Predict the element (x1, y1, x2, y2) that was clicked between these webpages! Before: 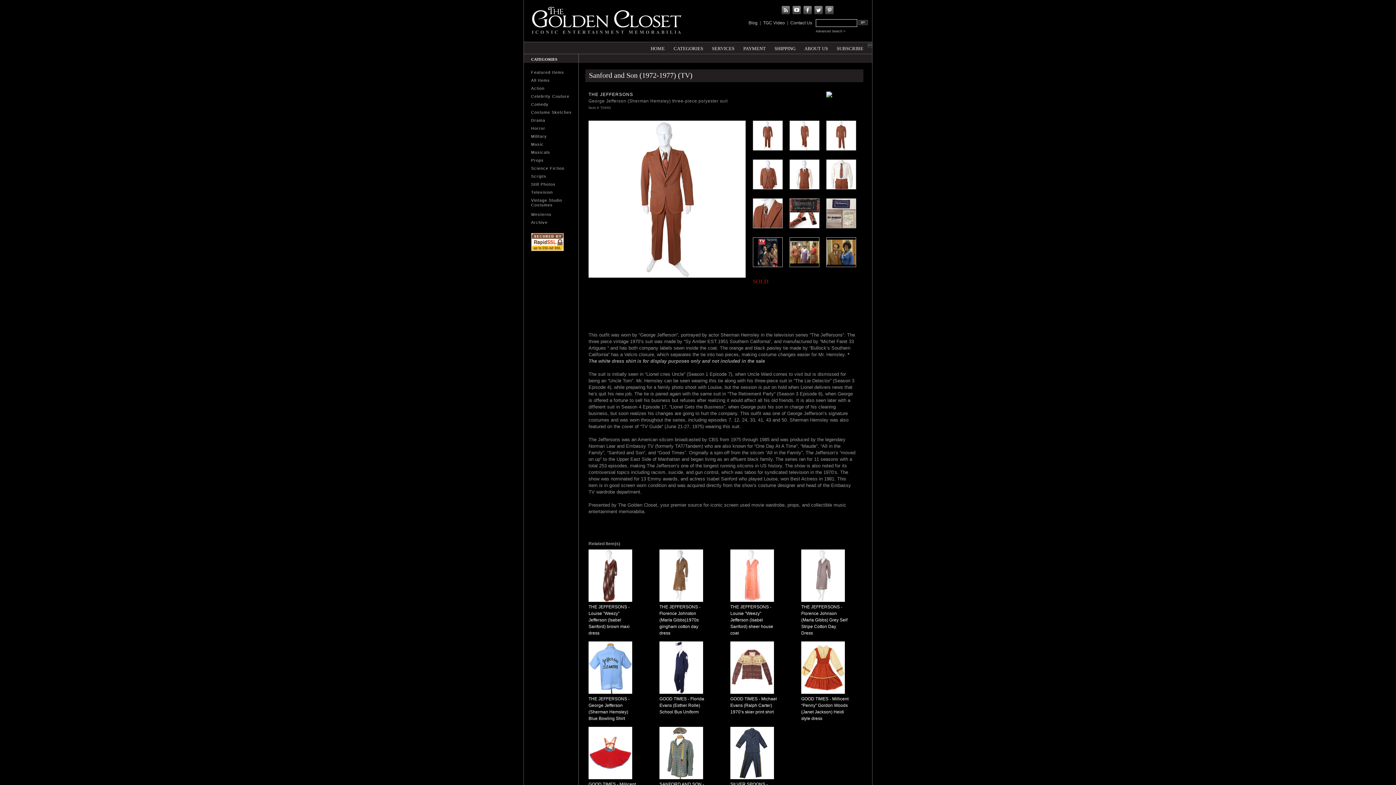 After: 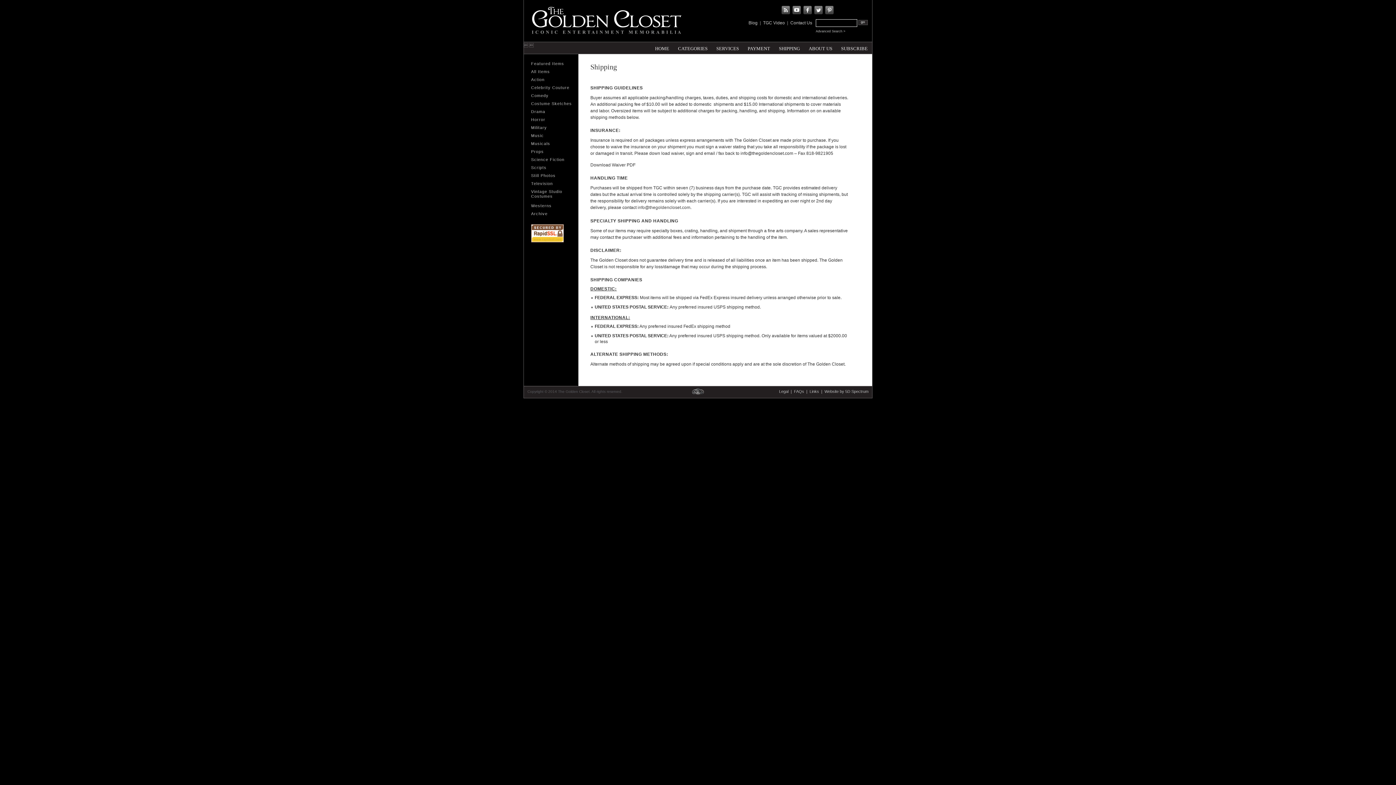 Action: label: SHIPPING bbox: (770, 42, 800, 53)